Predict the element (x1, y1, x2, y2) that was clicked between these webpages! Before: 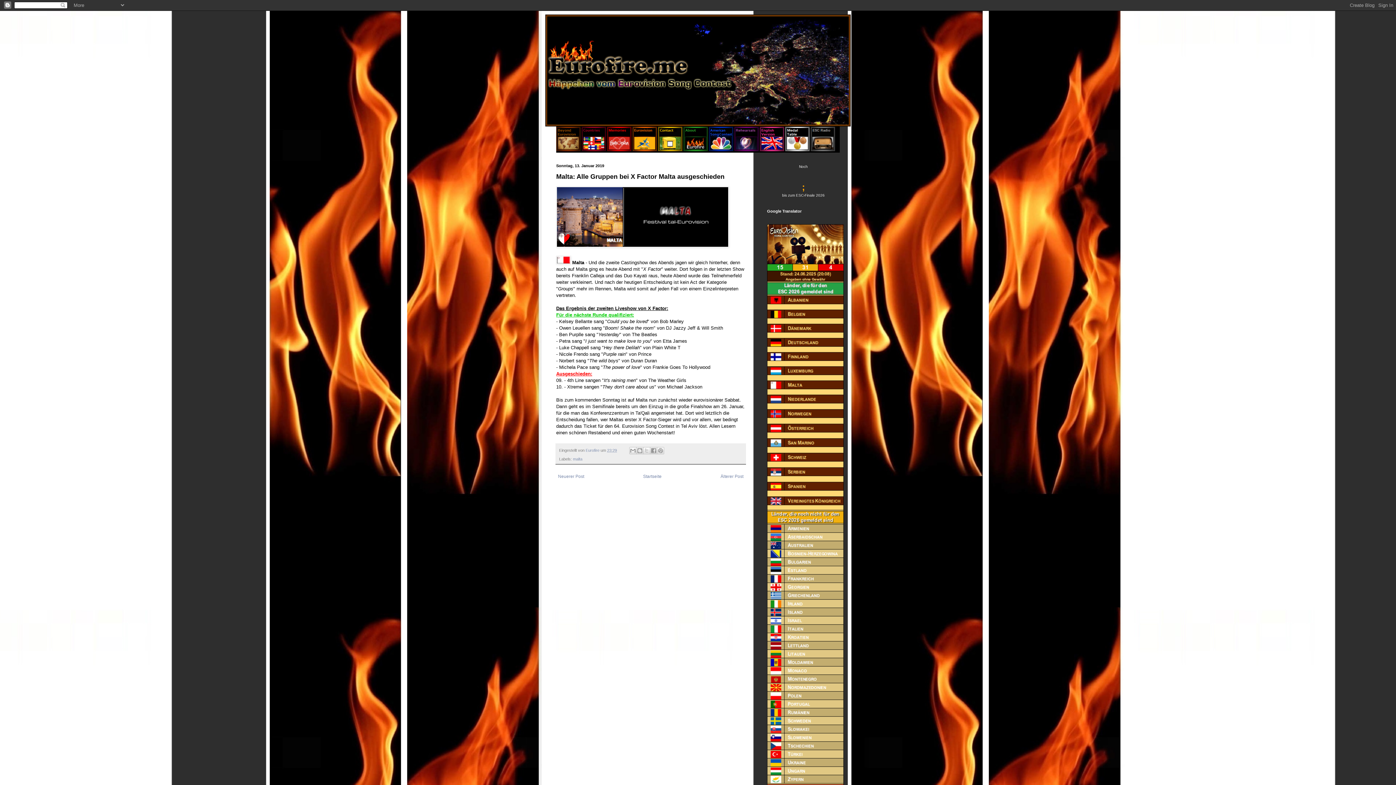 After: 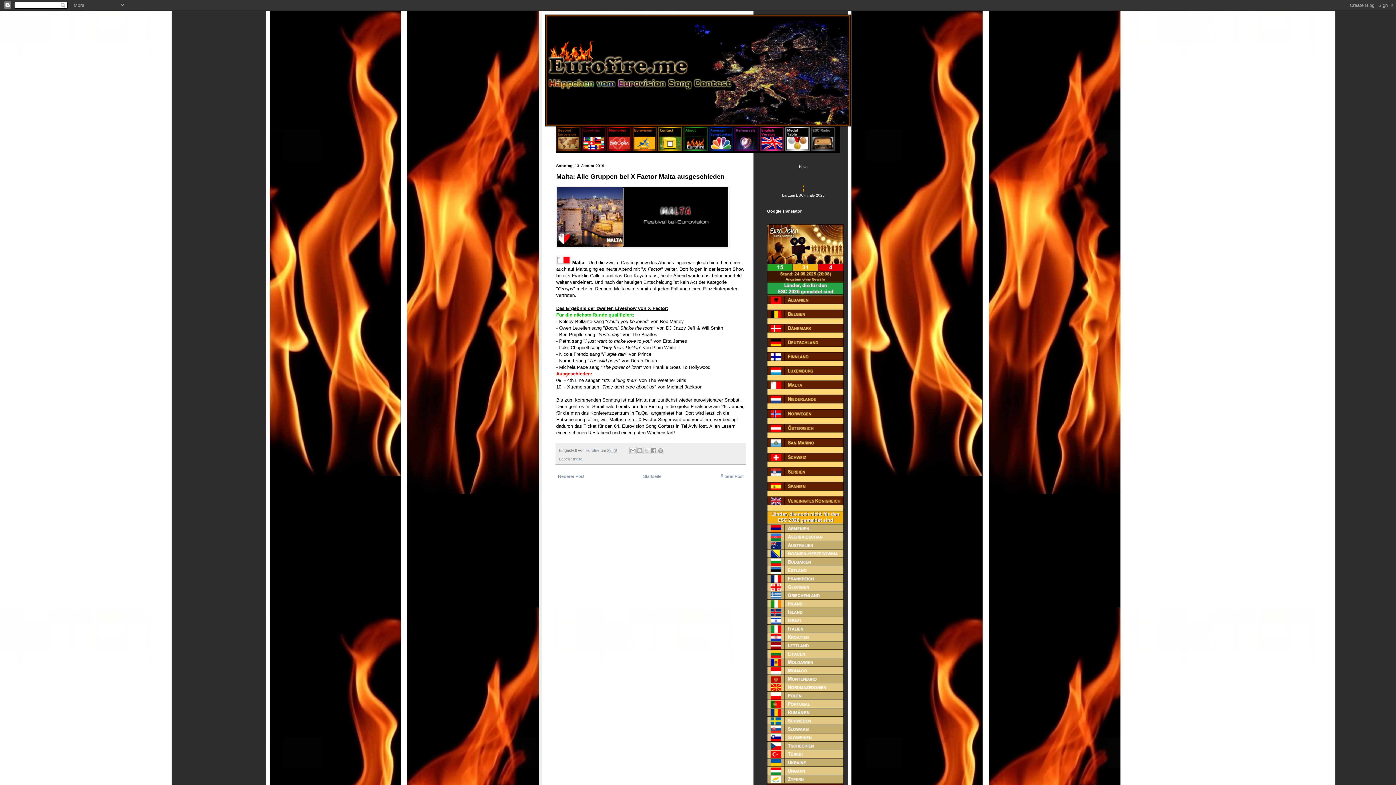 Action: bbox: (709, 147, 733, 152)